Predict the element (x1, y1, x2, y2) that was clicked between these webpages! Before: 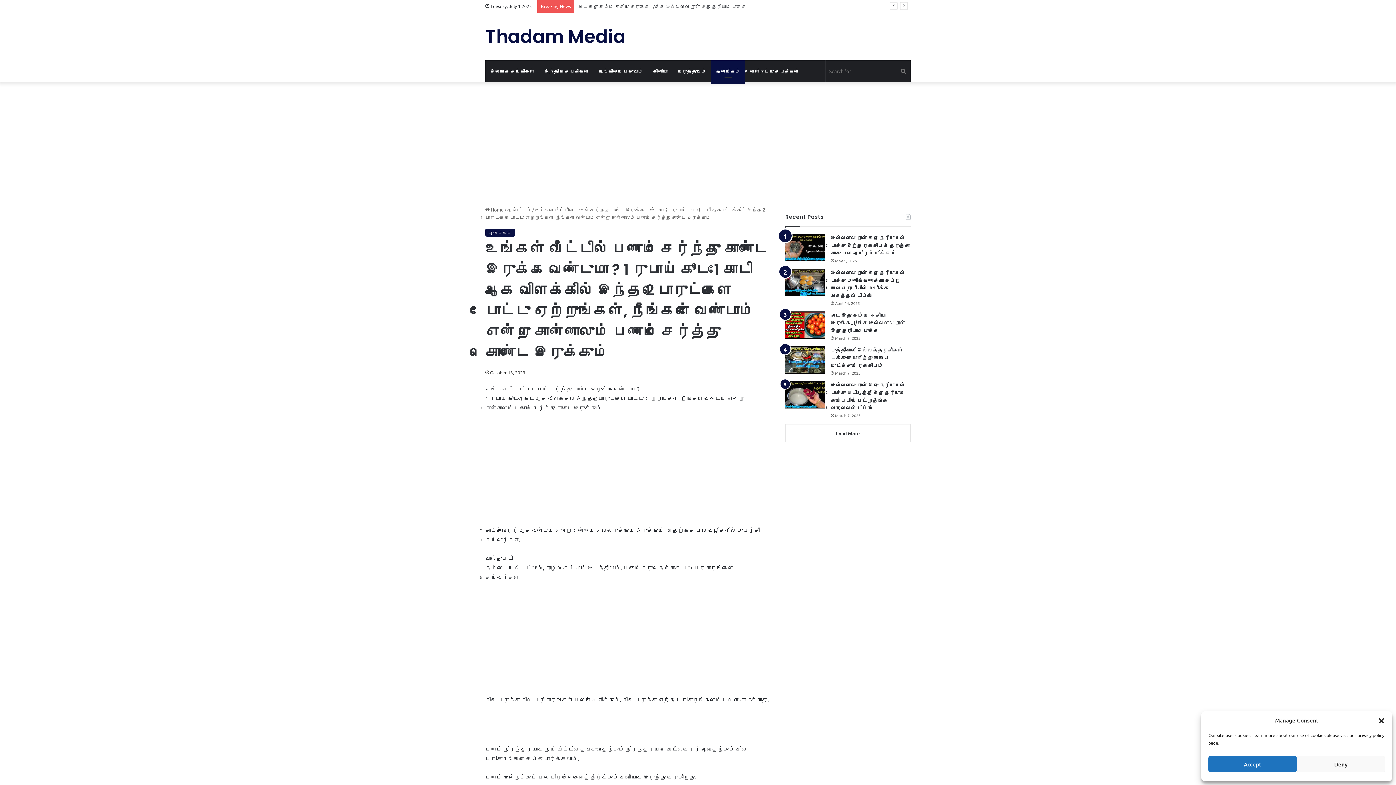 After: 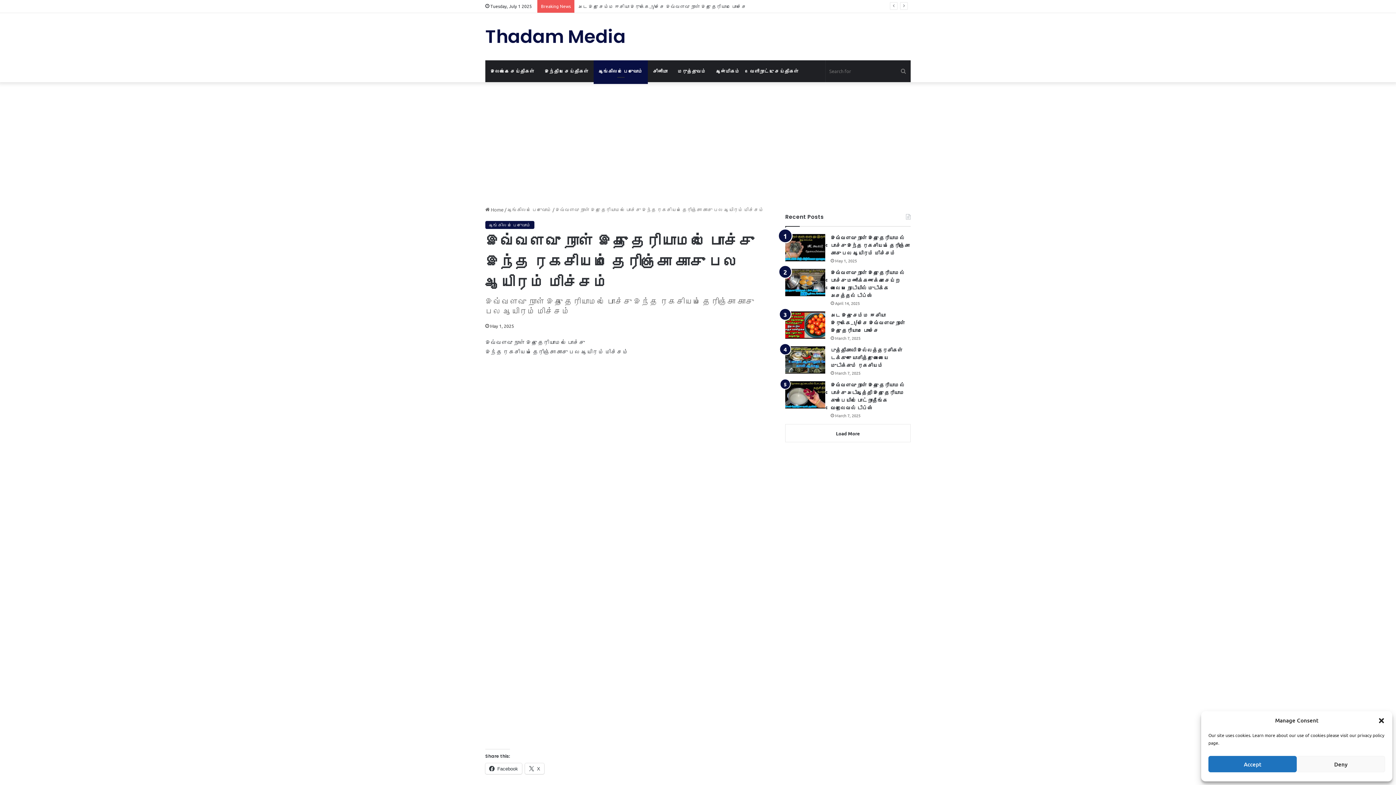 Action: label: இவ்வளவு நாள் இது தெரியாமல் போச்சு இந்த ரகசியம் தெரிஞ்சா காசு பல ஆயிரம் மிச்சம் bbox: (785, 234, 825, 261)